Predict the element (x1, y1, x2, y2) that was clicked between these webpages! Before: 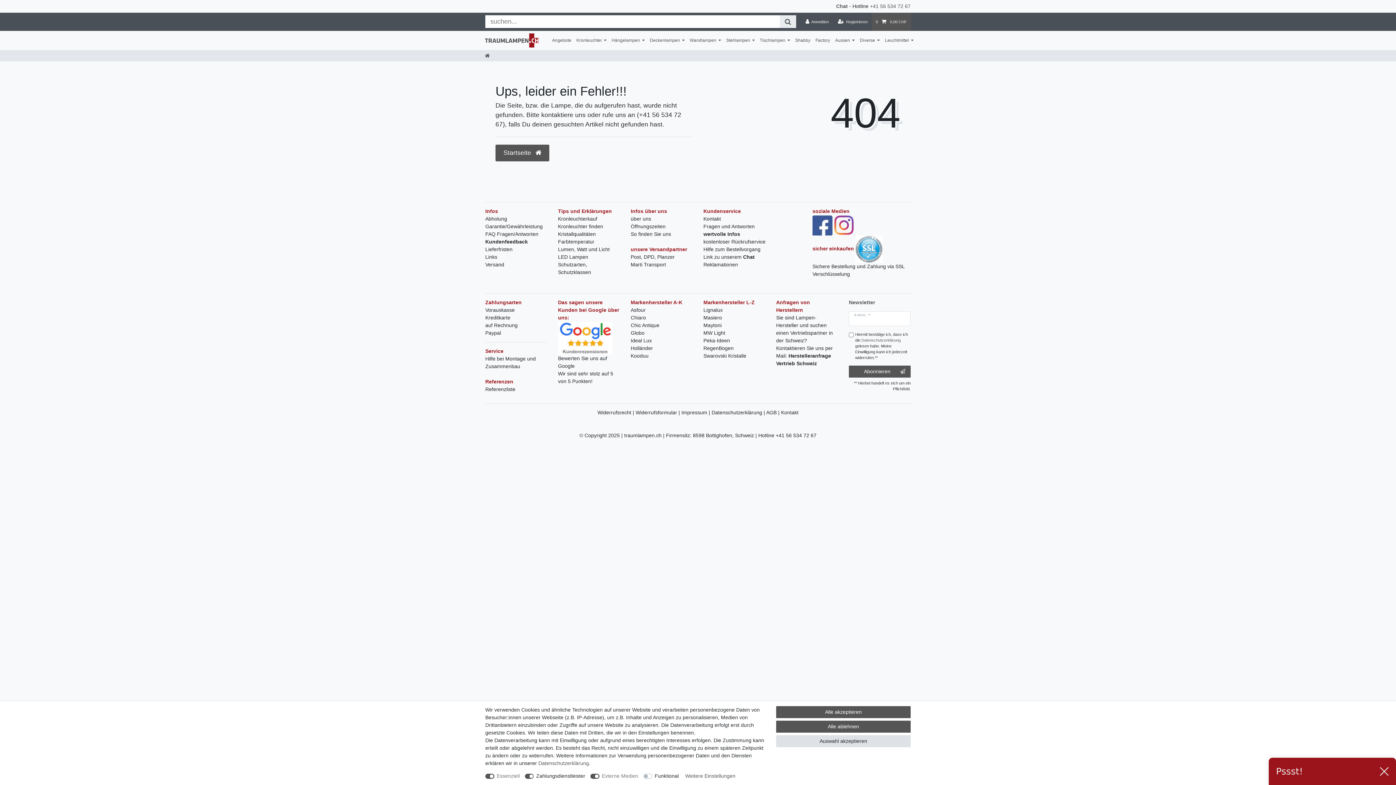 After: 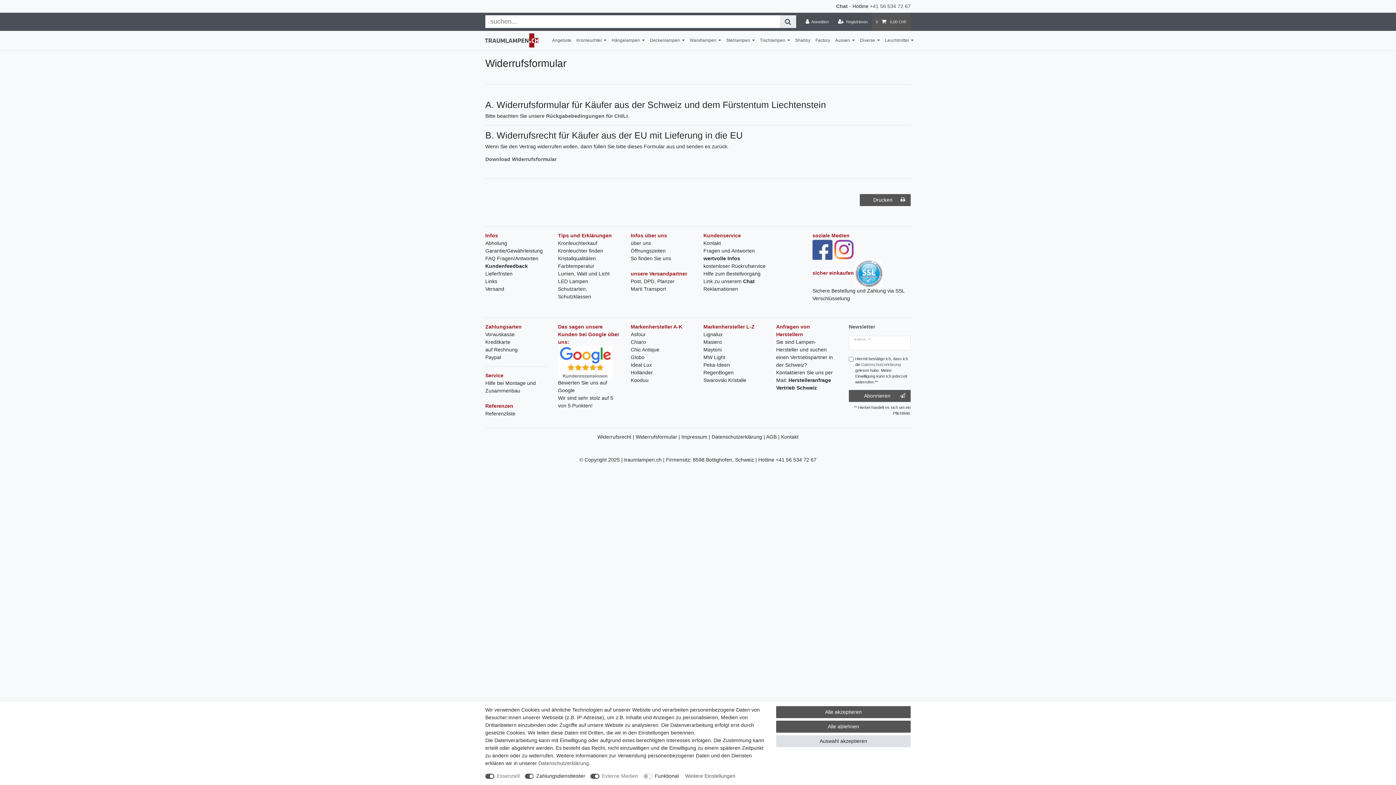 Action: label: Widerrufsformular |  bbox: (635, 409, 681, 415)